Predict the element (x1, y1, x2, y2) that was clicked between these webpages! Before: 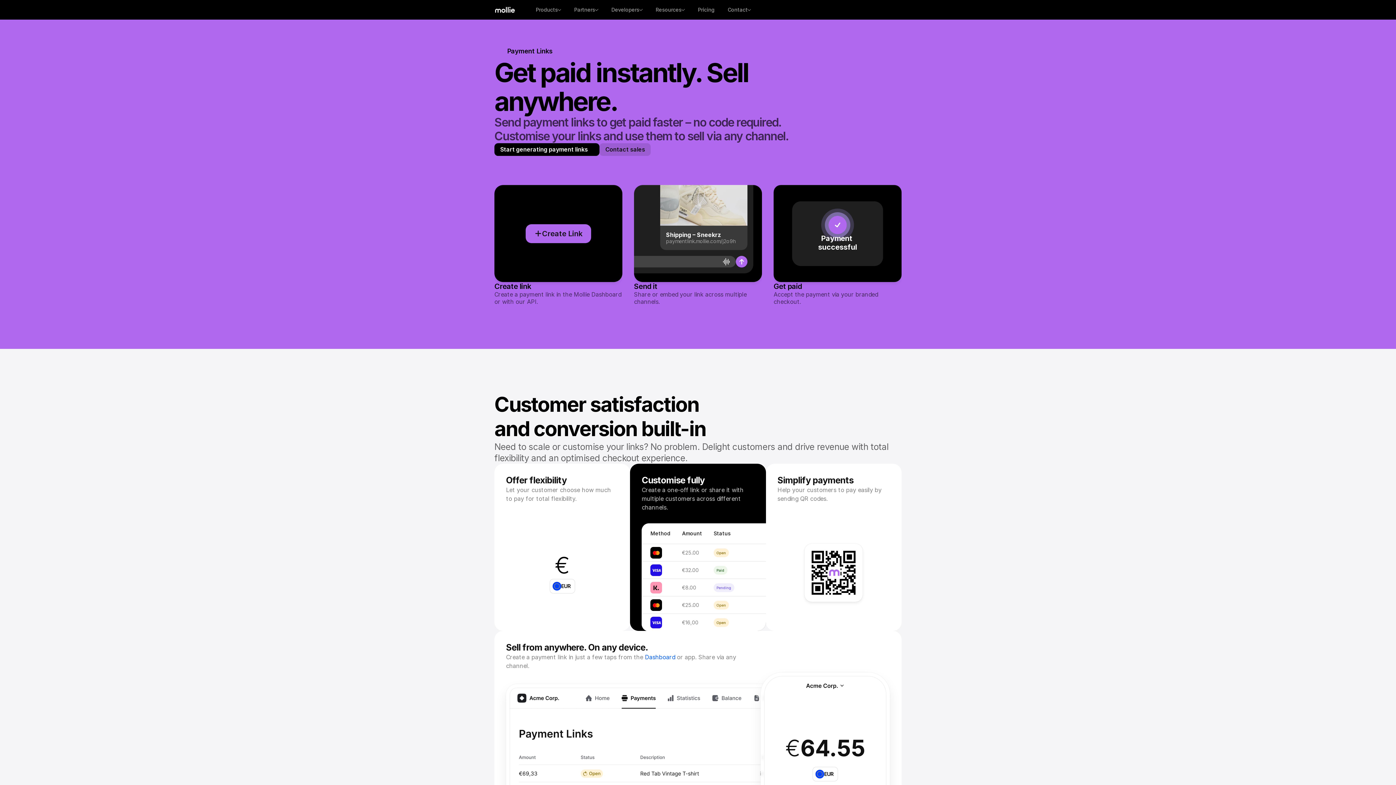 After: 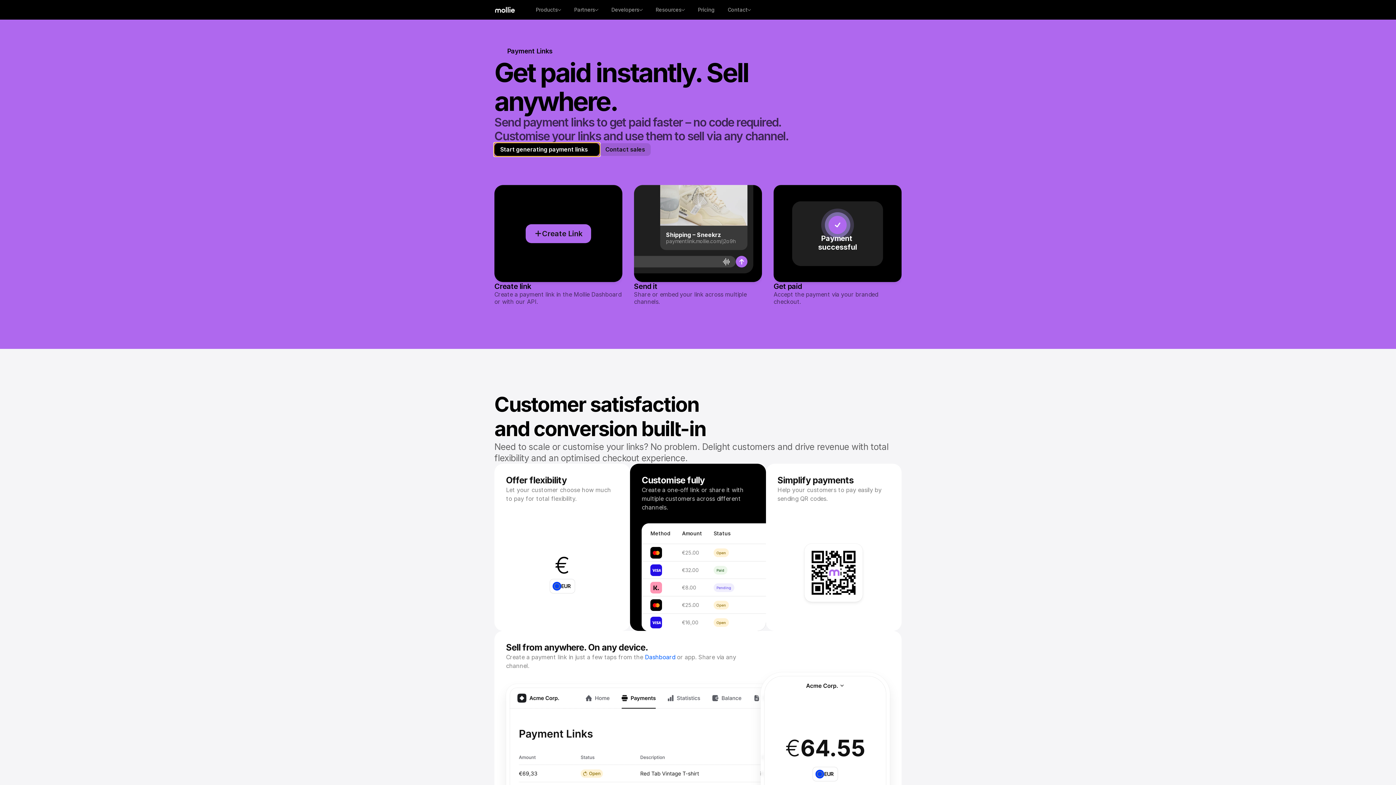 Action: bbox: (494, 143, 599, 156) label: Start generating payment links